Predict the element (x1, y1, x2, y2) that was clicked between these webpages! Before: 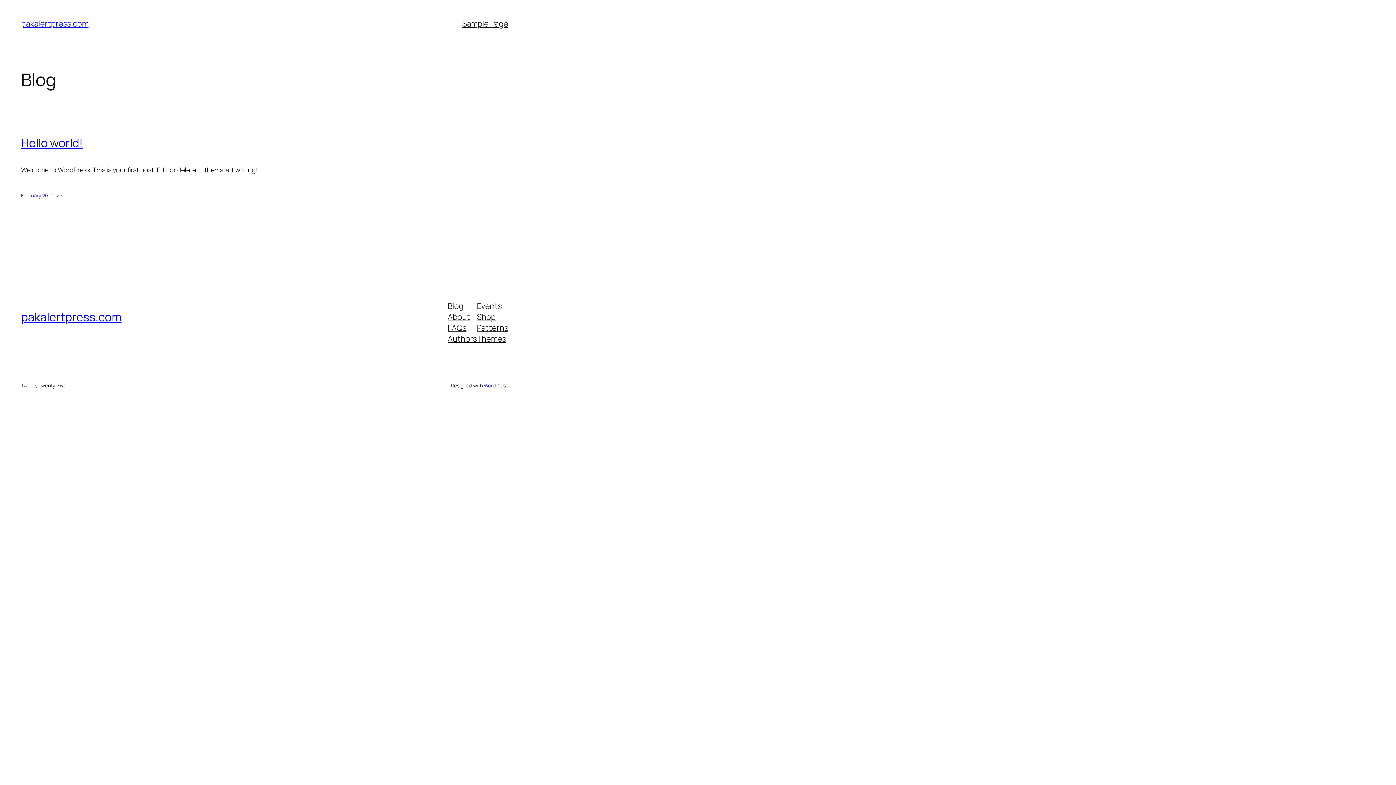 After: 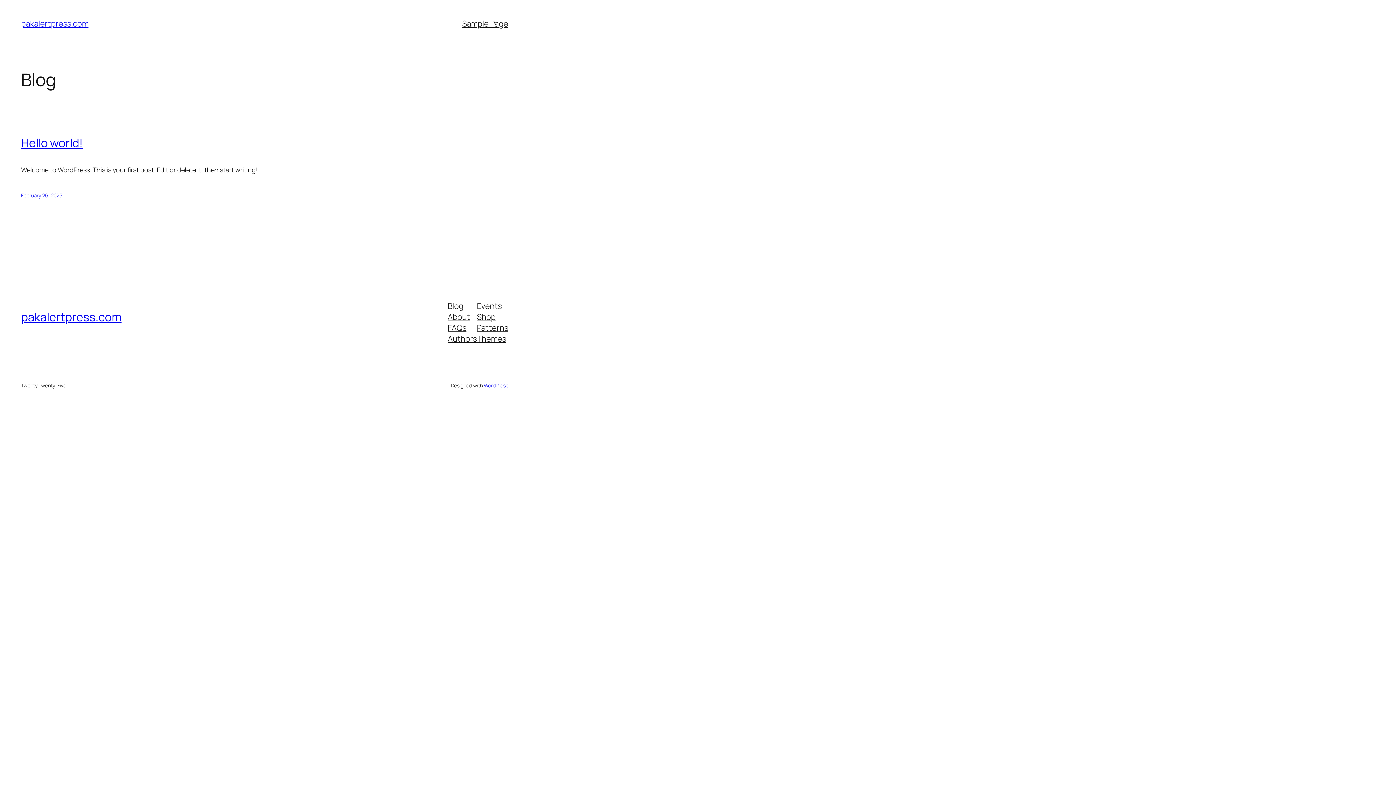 Action: label: Blog bbox: (447, 300, 463, 311)